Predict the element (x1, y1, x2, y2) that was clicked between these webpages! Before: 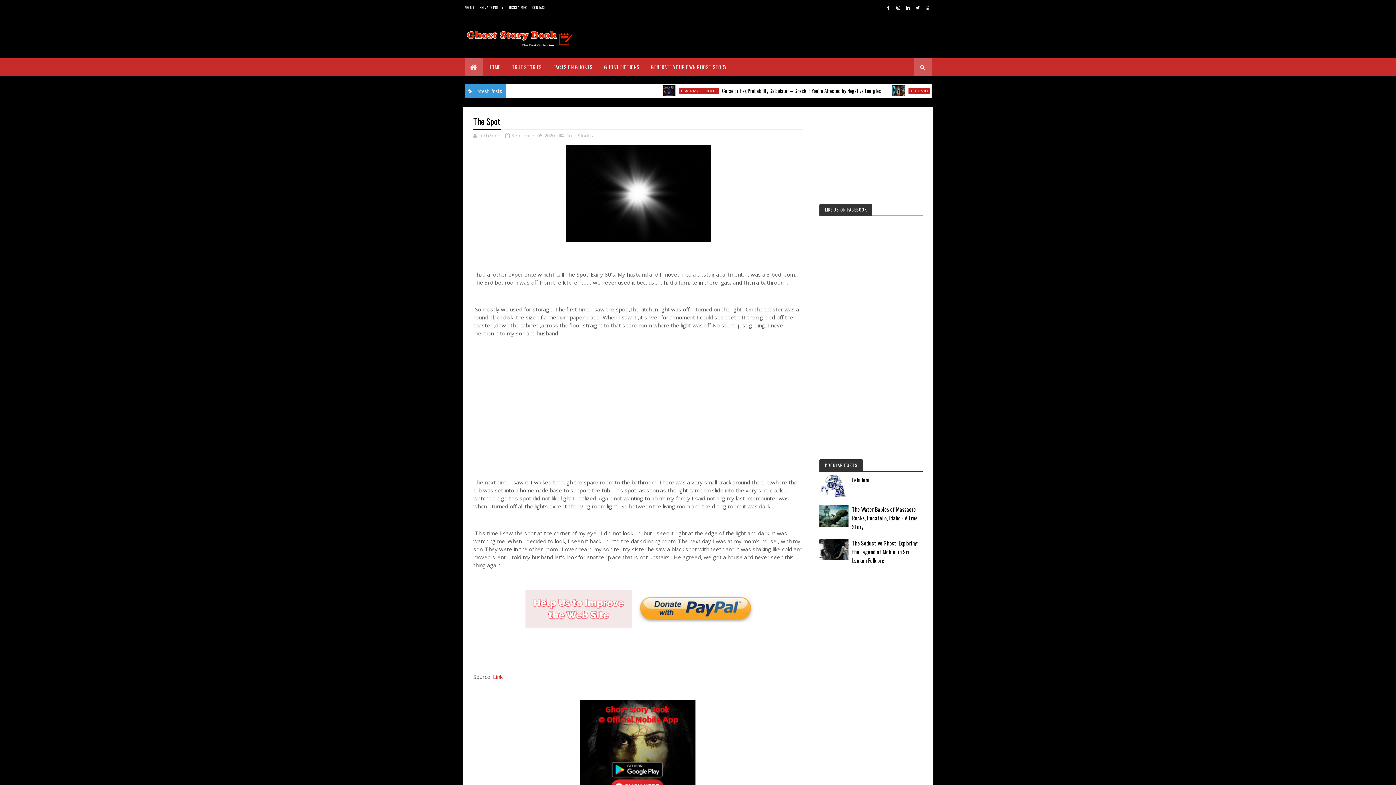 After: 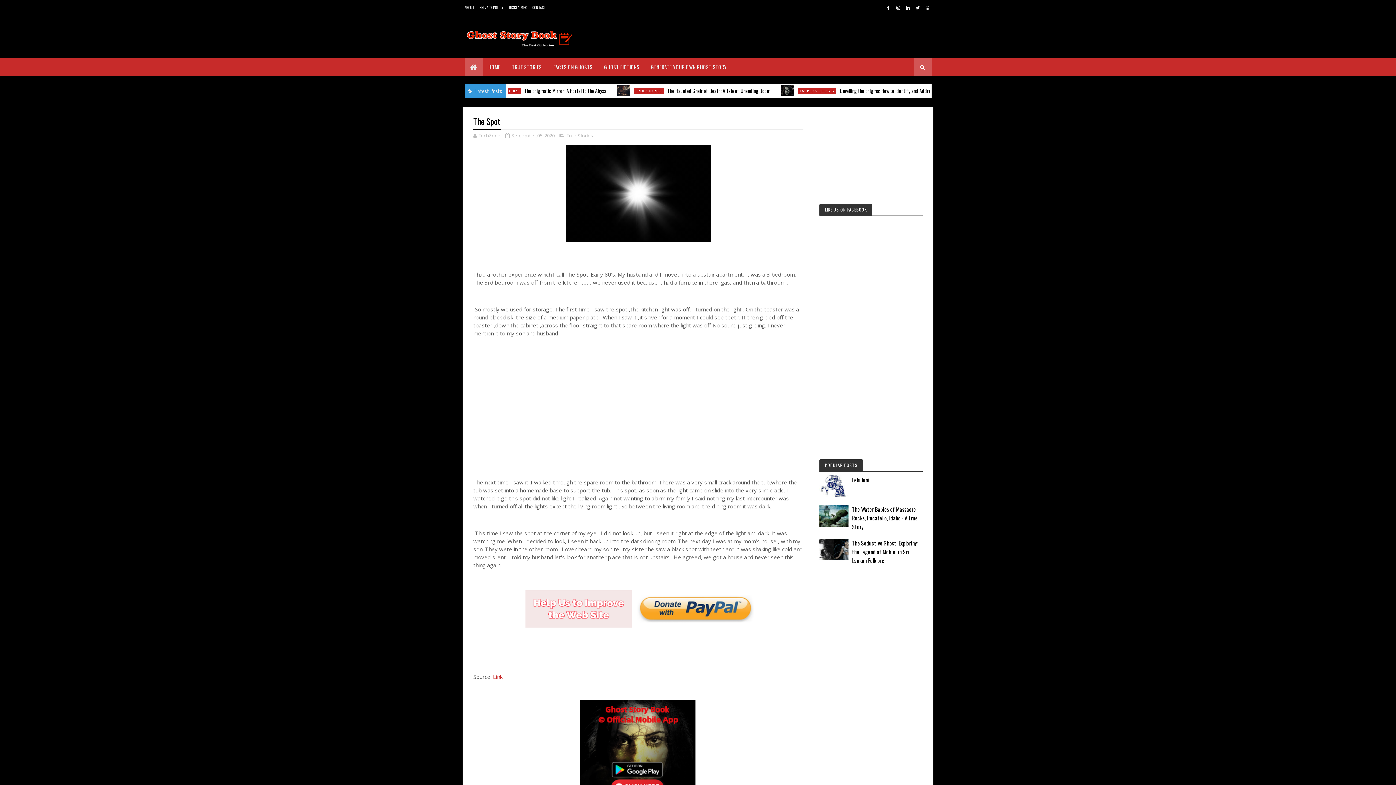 Action: bbox: (522, 625, 754, 632)